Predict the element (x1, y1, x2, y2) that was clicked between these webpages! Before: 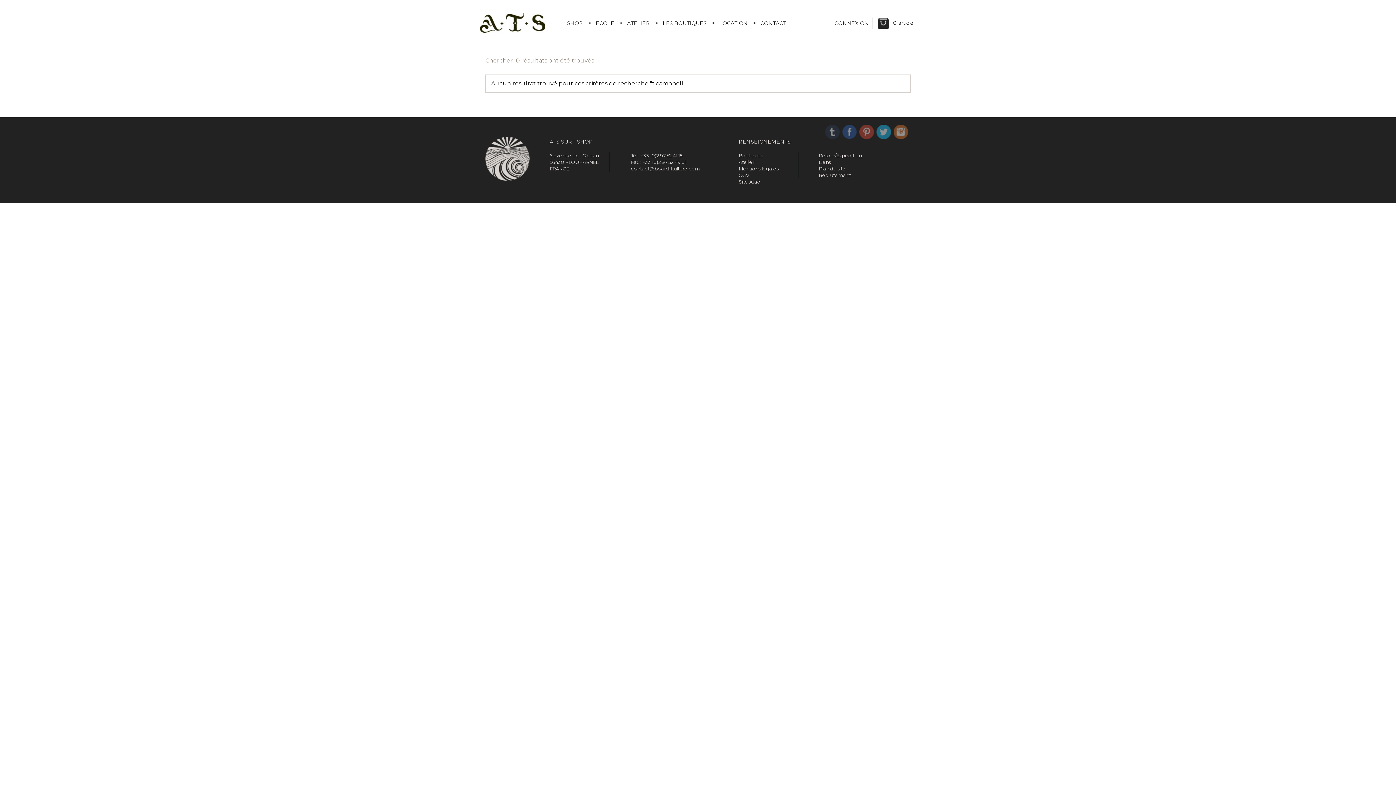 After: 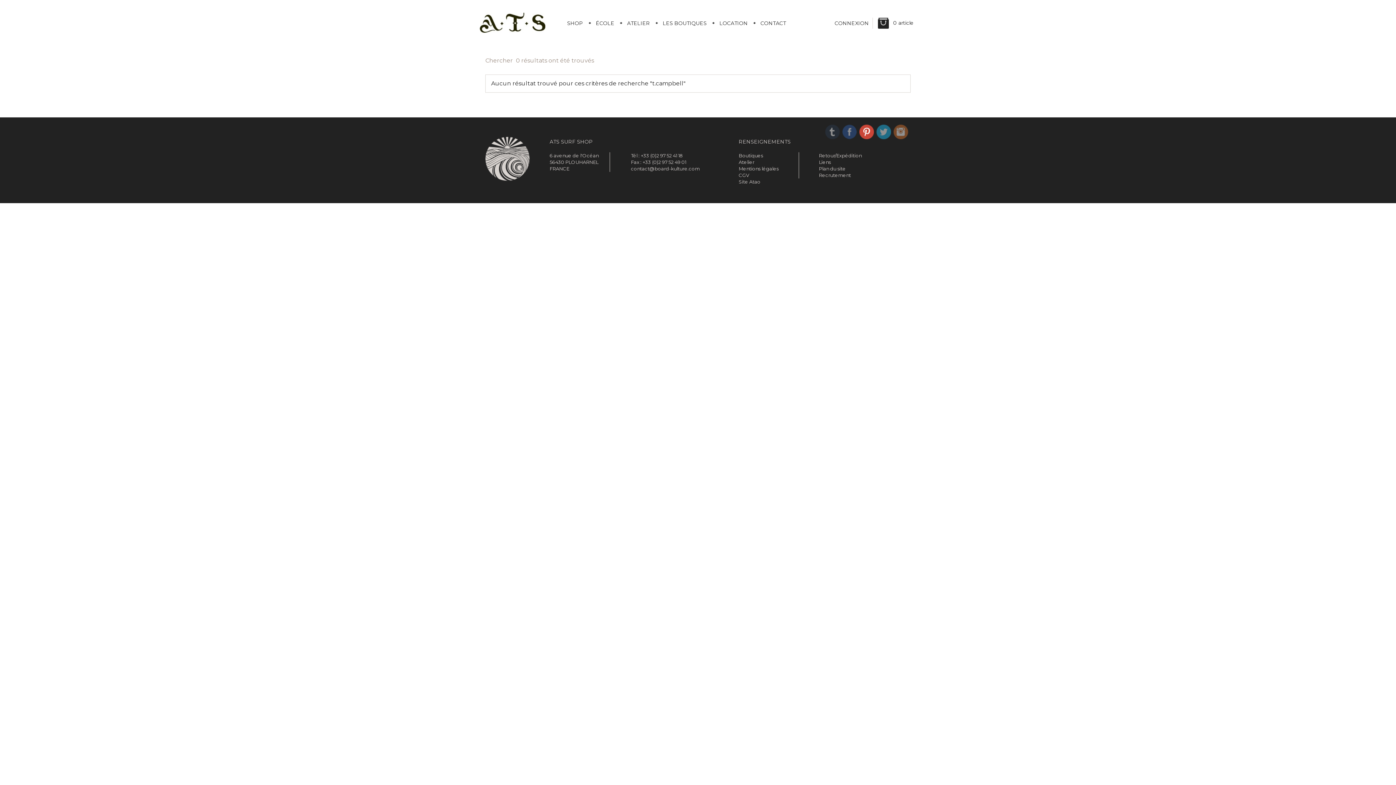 Action: bbox: (859, 124, 874, 139)